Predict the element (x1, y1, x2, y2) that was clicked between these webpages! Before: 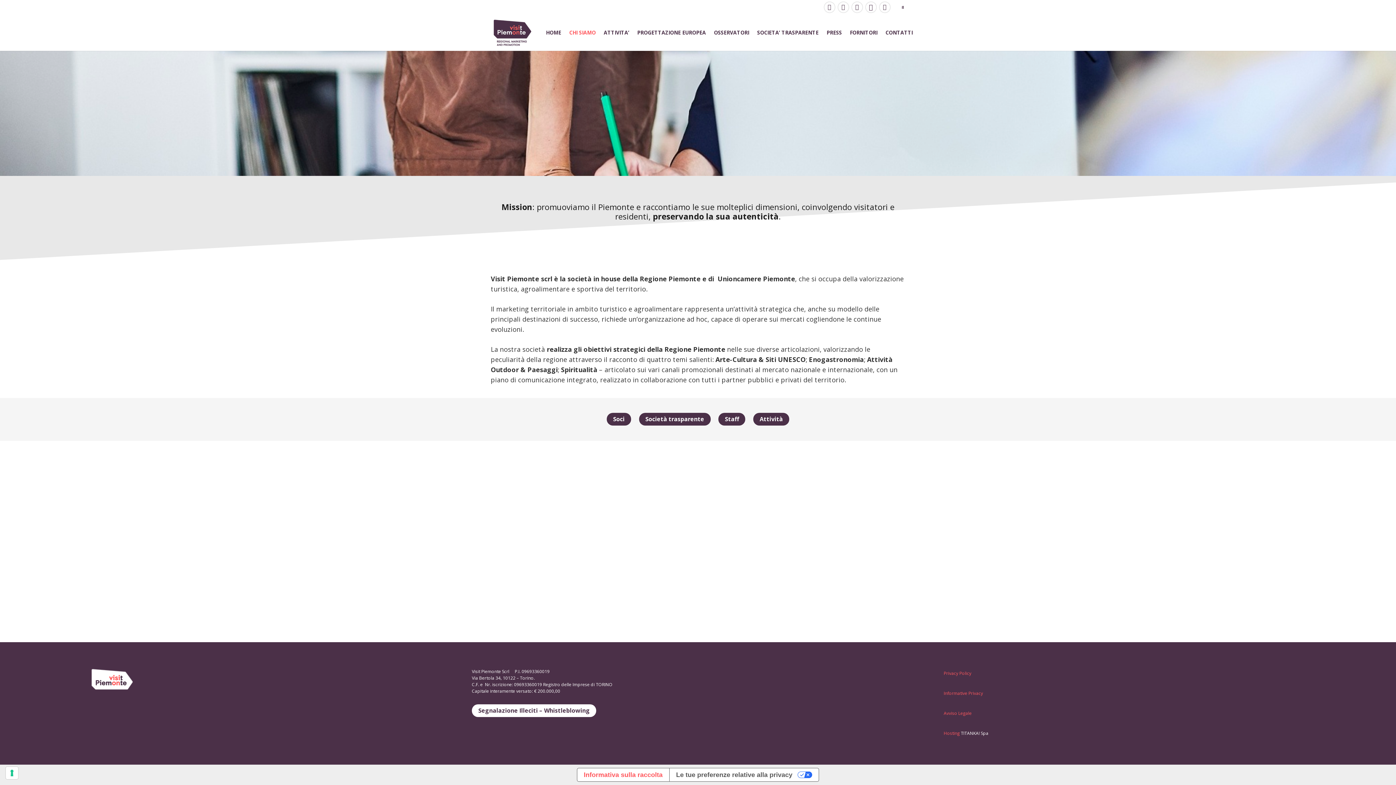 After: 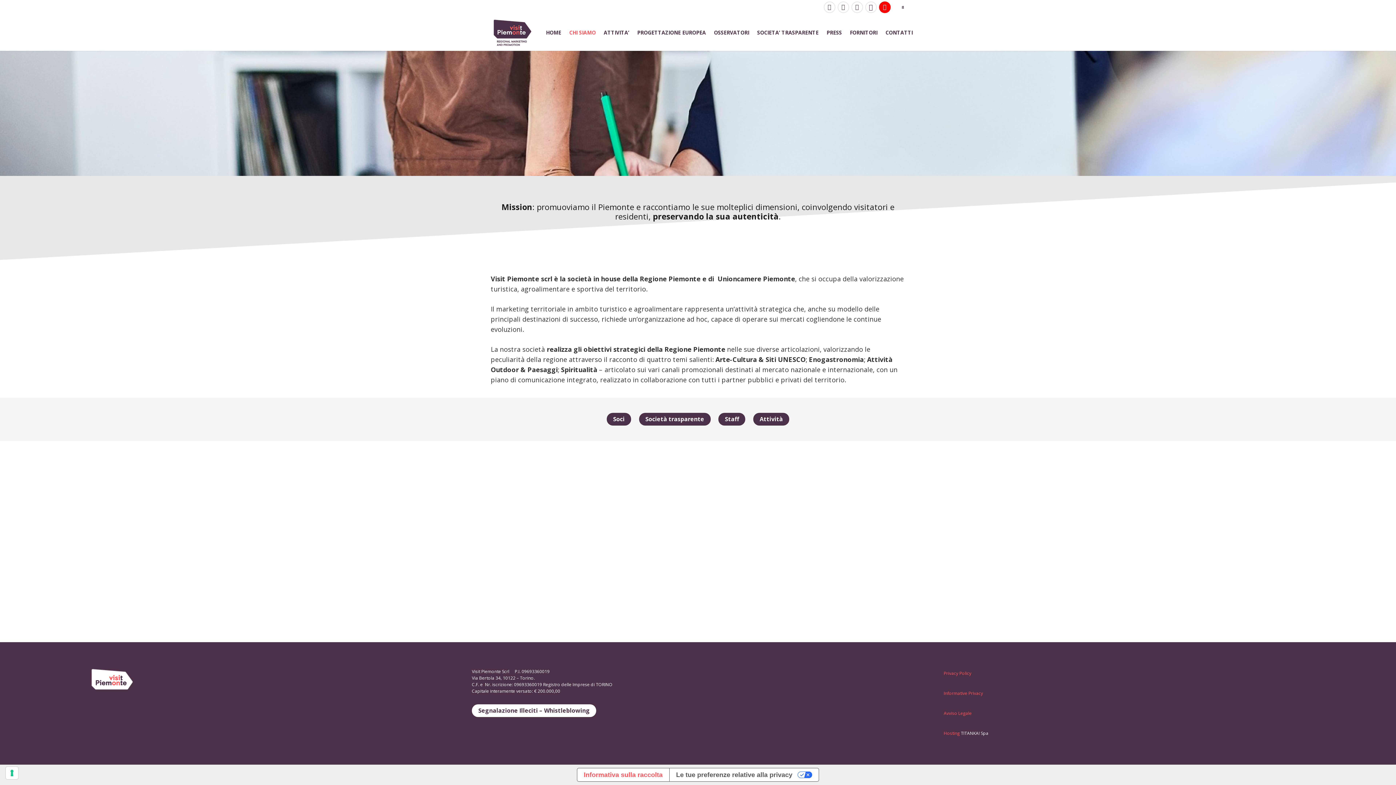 Action: bbox: (879, 1, 890, 13) label: YouTube